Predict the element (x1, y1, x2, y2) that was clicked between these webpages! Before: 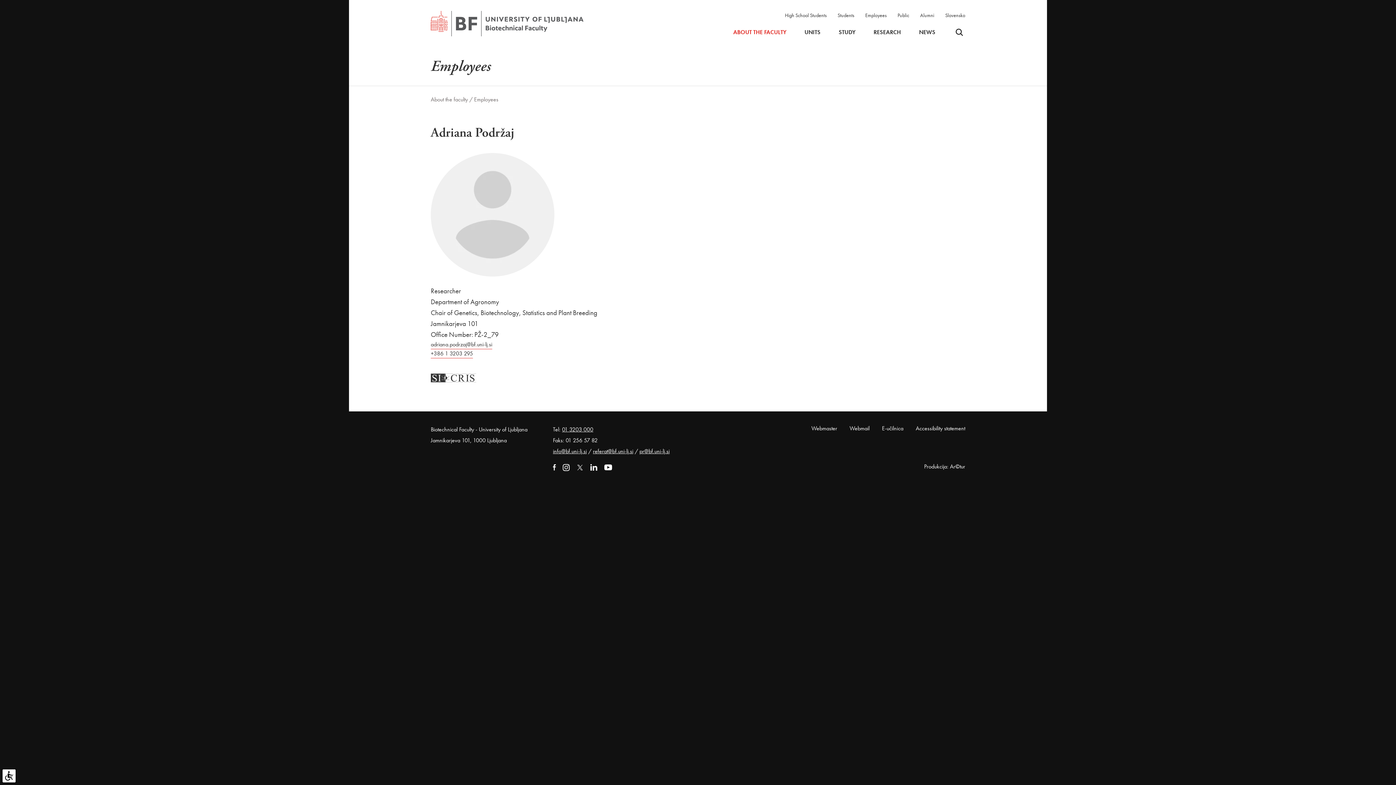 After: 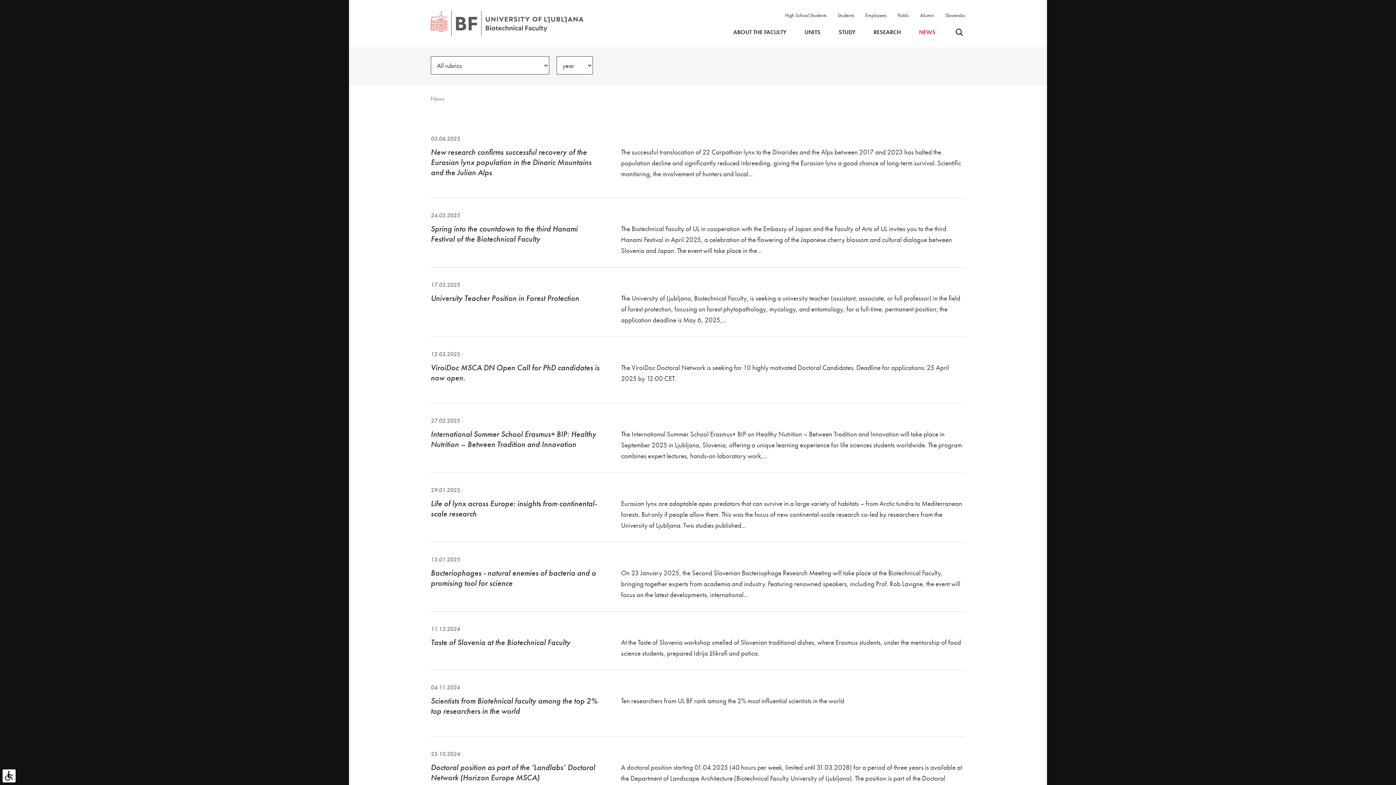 Action: label: NEWS bbox: (919, 28, 935, 35)